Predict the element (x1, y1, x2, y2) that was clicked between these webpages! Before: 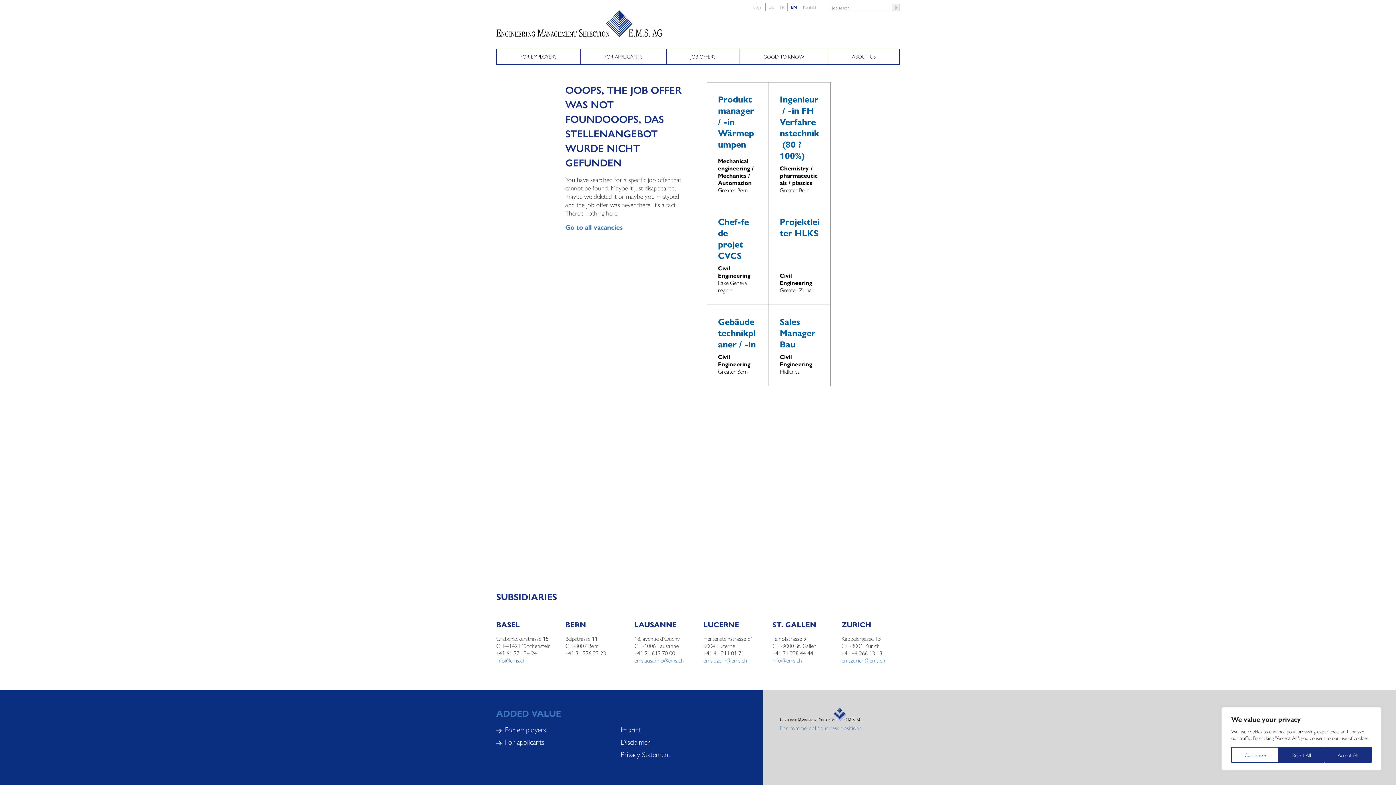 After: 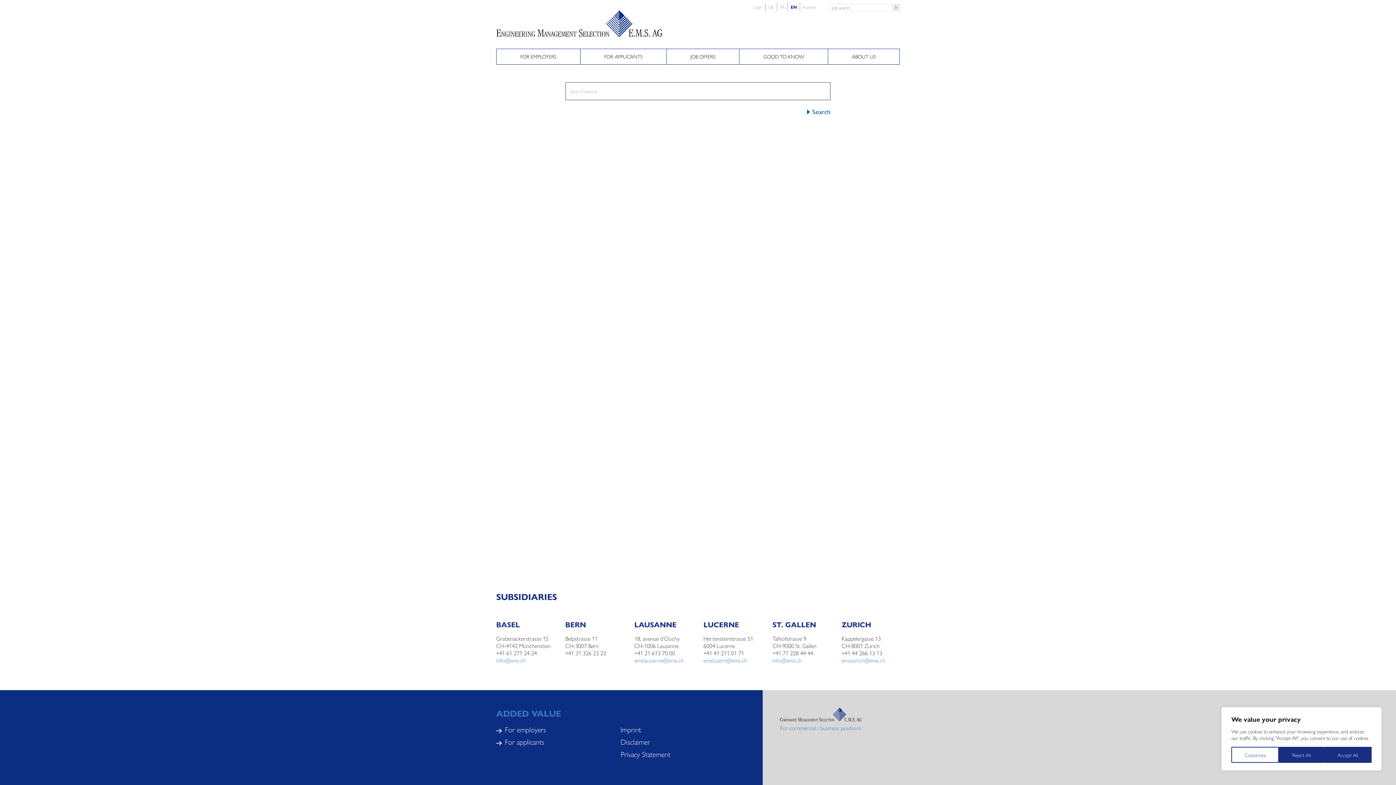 Action: bbox: (893, 4, 900, 11) label: Job search